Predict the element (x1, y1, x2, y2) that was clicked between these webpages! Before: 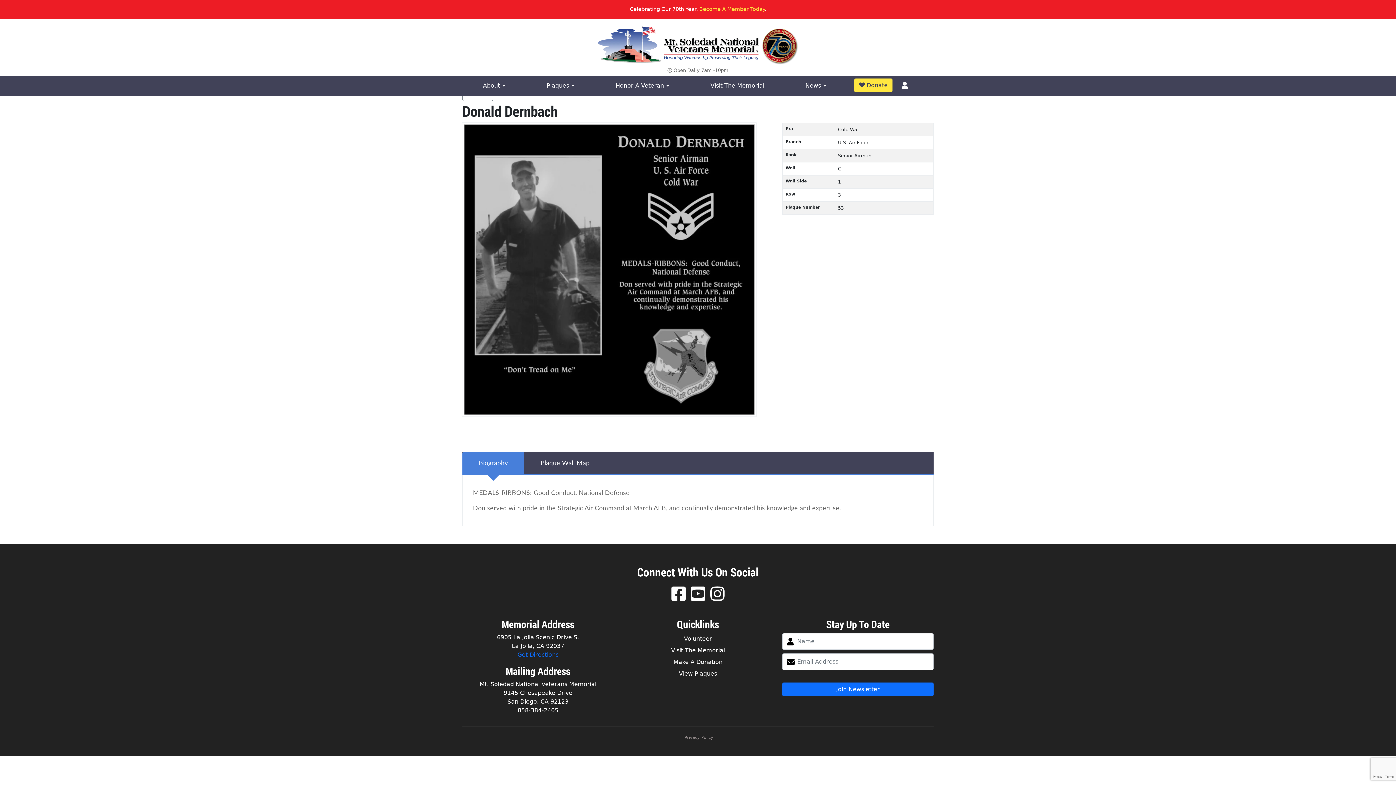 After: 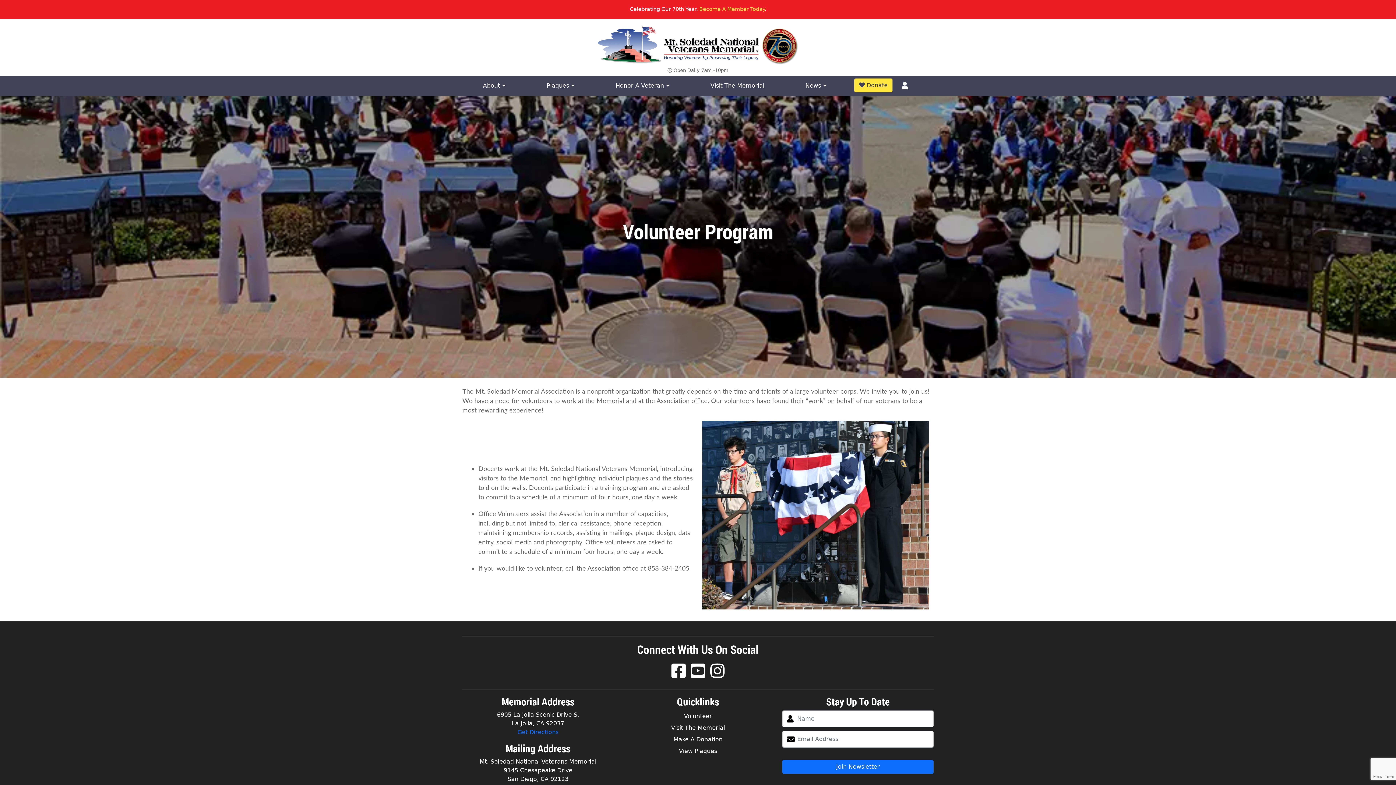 Action: label: Volunteer bbox: (684, 635, 712, 642)